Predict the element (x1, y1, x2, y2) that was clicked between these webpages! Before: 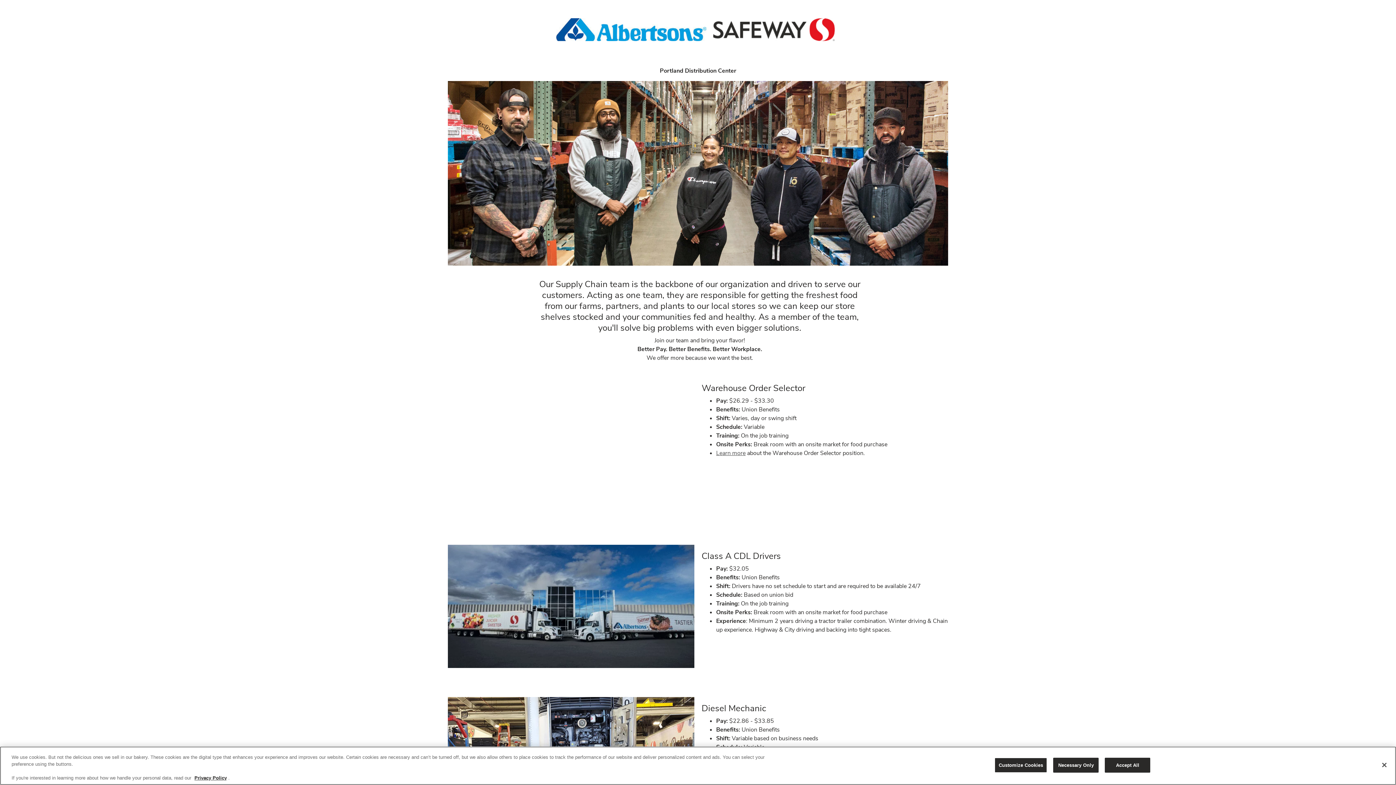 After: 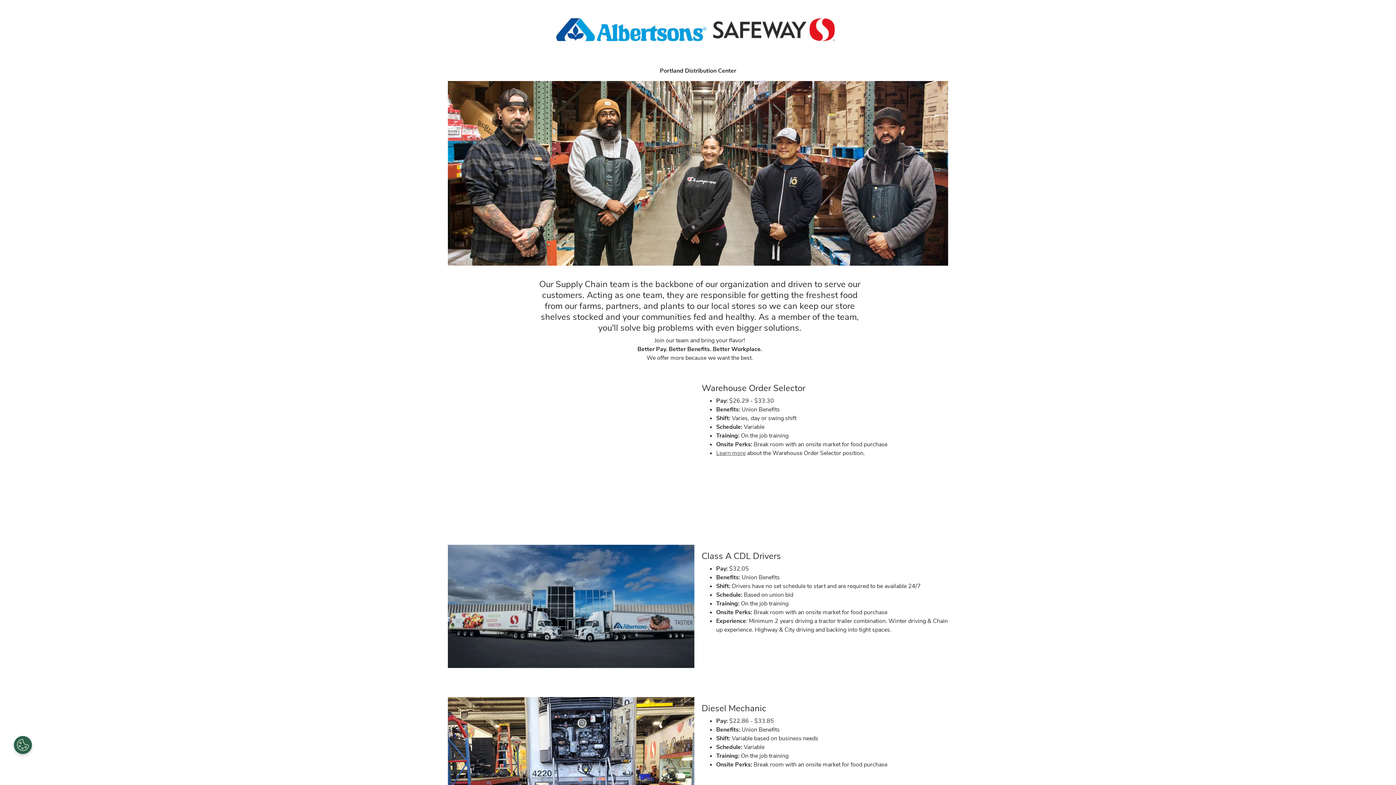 Action: label: Necessary Only bbox: (1053, 758, 1099, 773)